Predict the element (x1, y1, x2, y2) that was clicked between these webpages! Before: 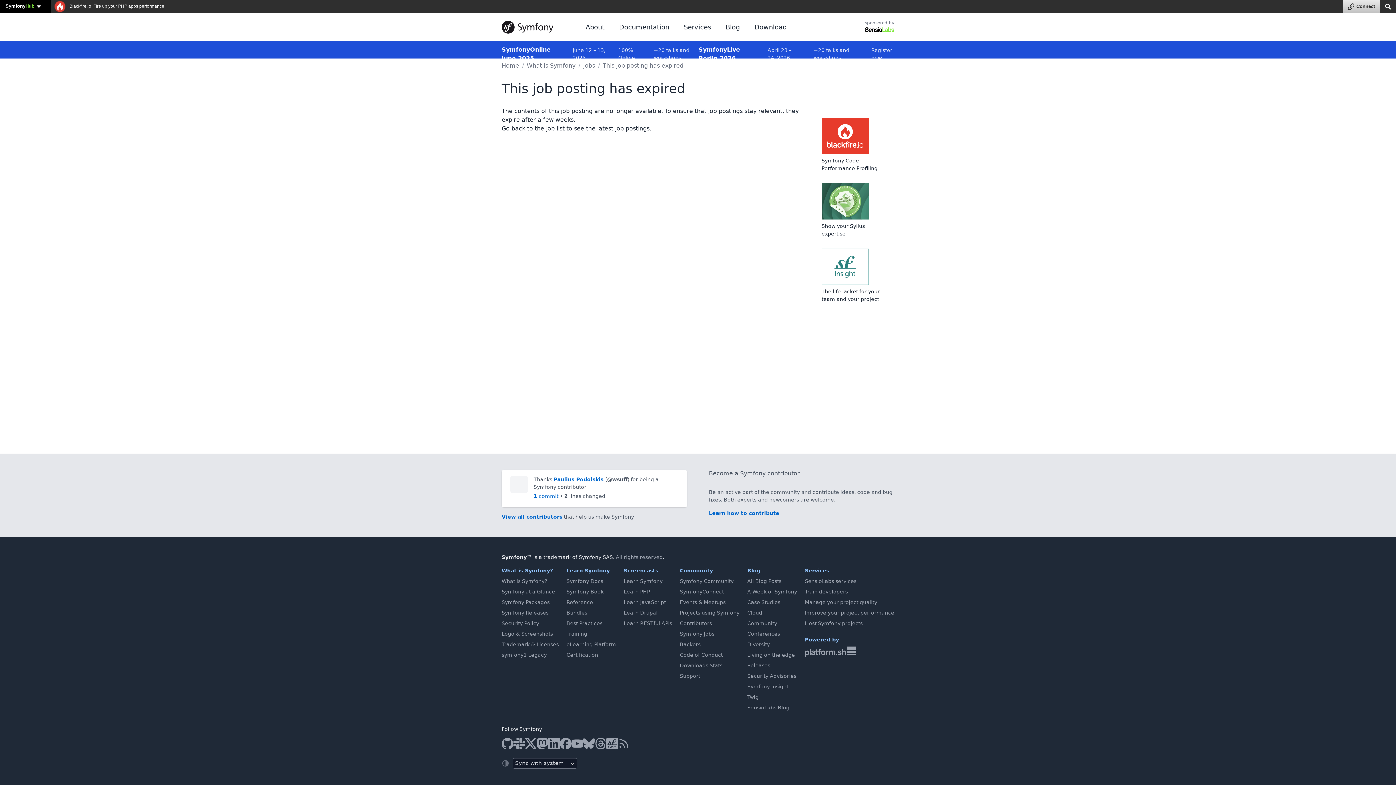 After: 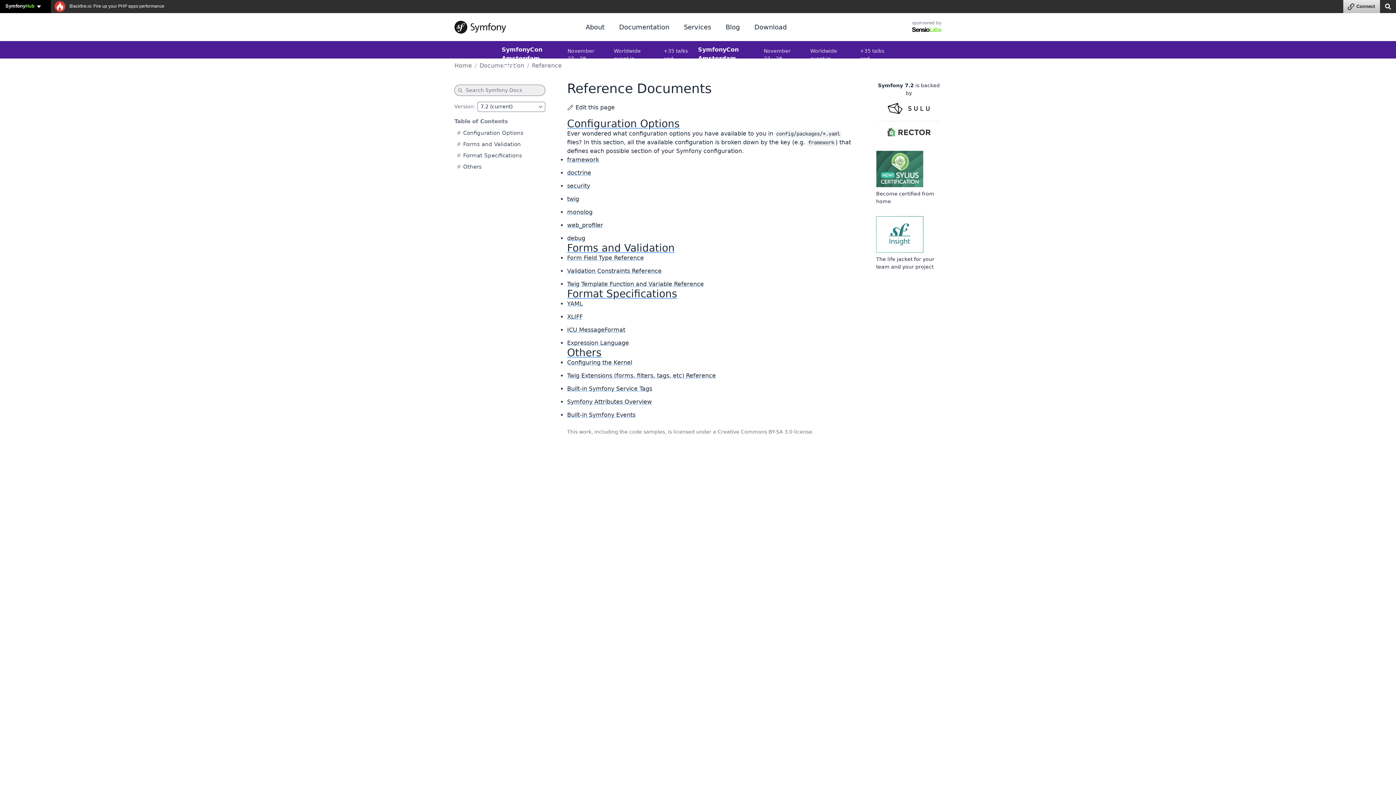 Action: label: Reference bbox: (566, 599, 593, 605)